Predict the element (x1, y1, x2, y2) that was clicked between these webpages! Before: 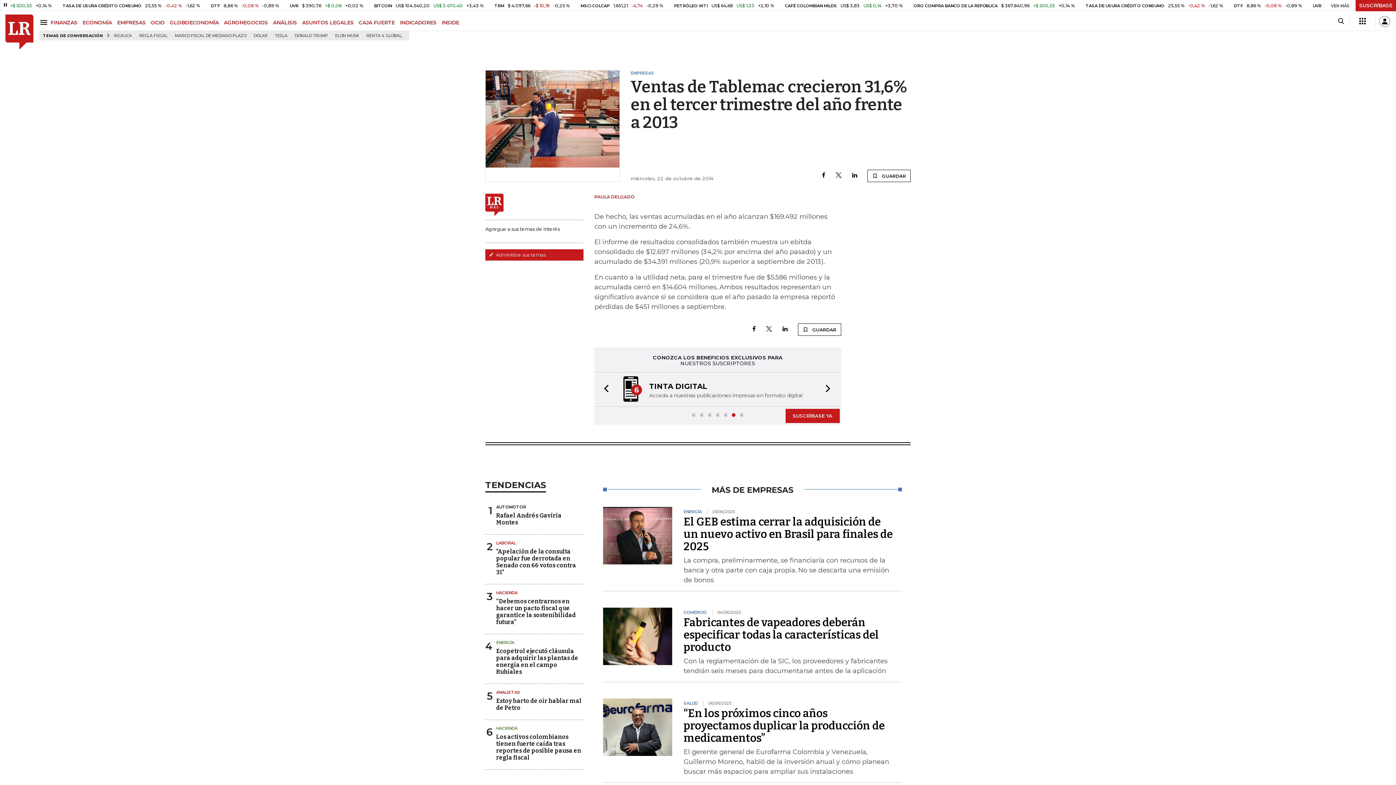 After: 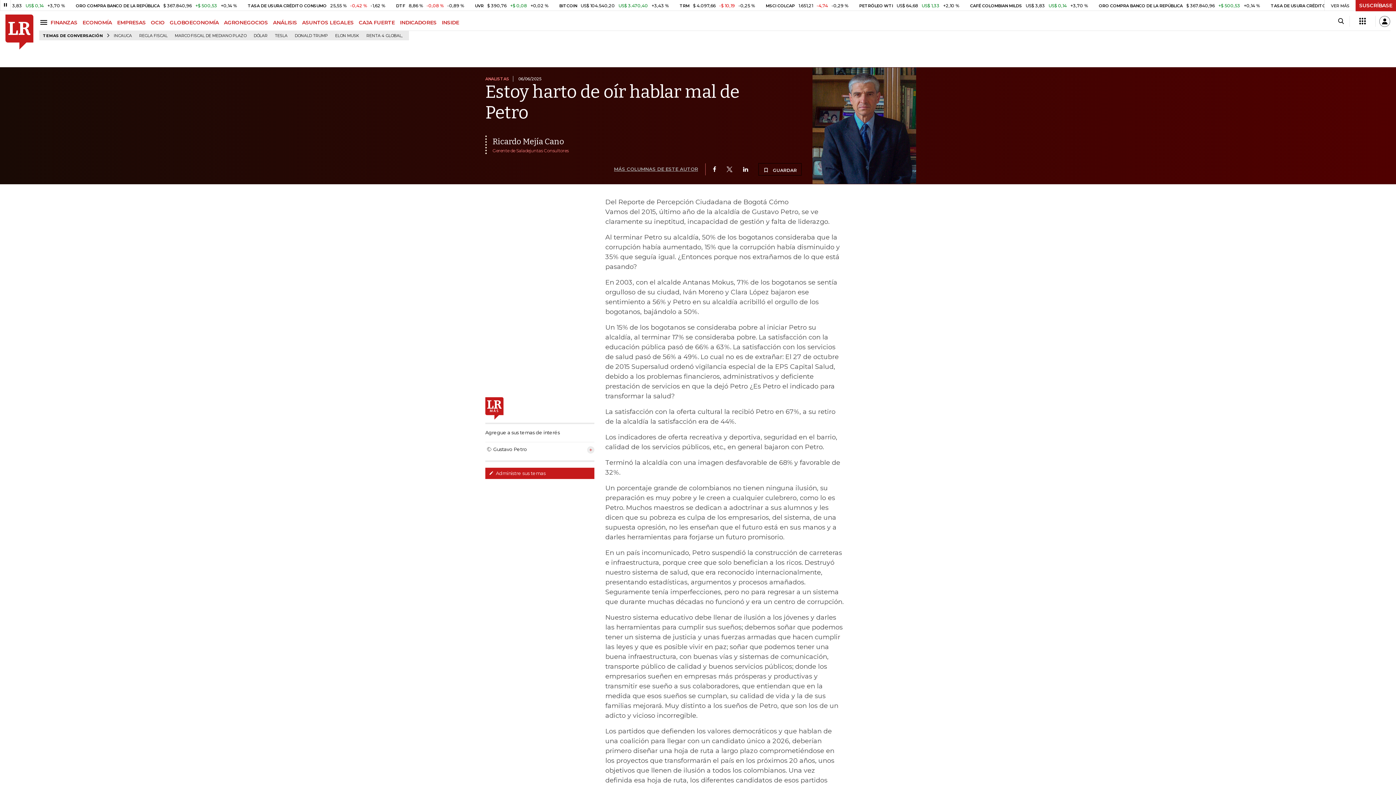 Action: label: ANALISTAS bbox: (496, 689, 583, 695)